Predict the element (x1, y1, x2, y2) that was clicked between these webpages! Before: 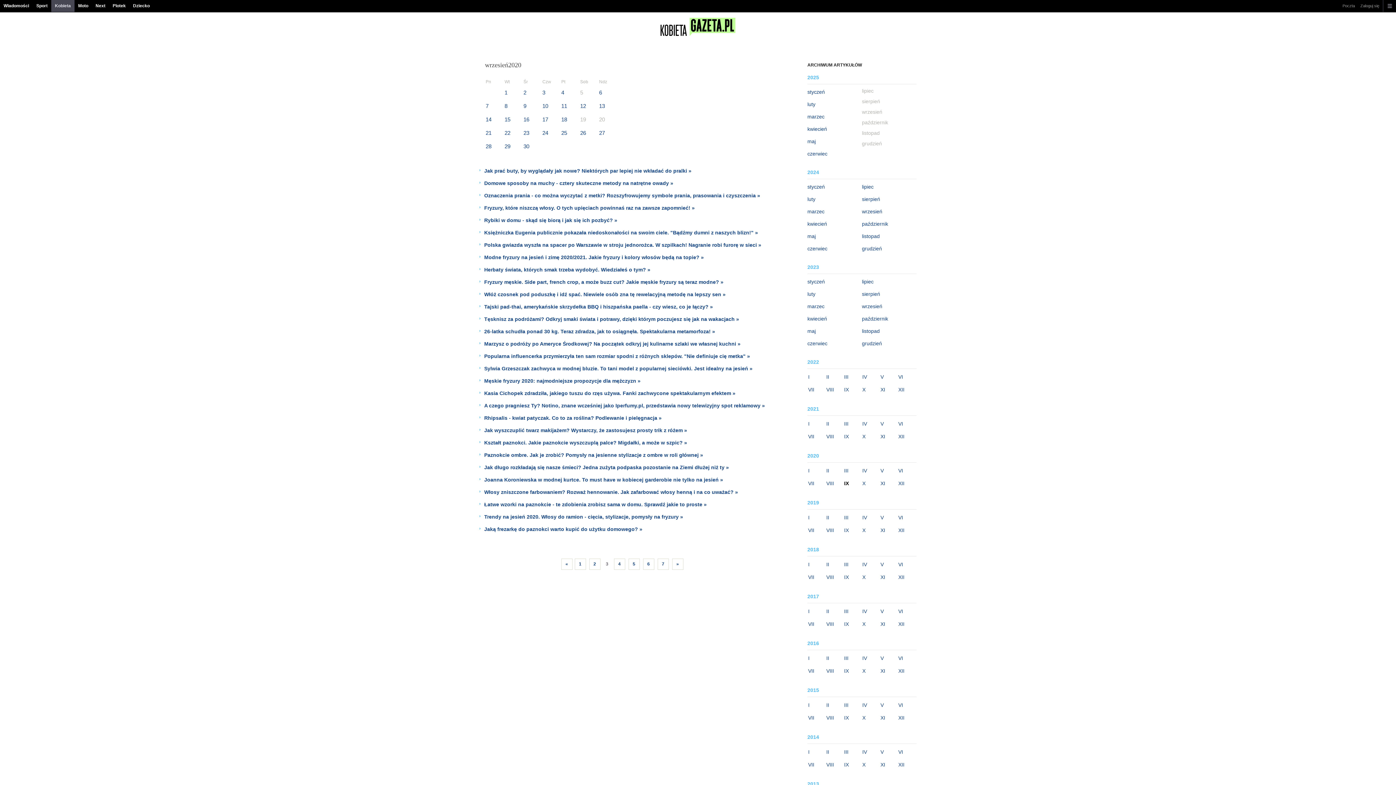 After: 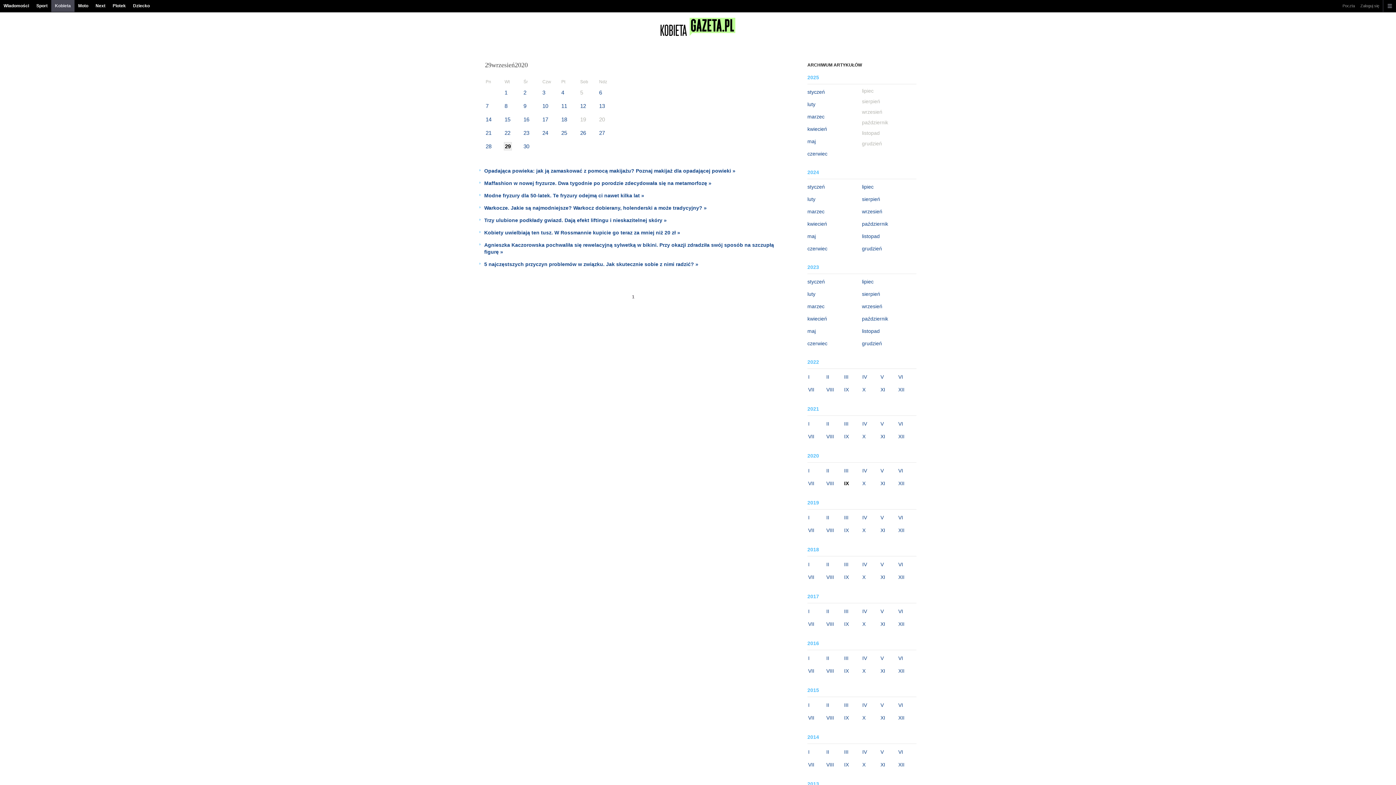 Action: bbox: (504, 141, 519, 150) label: 29